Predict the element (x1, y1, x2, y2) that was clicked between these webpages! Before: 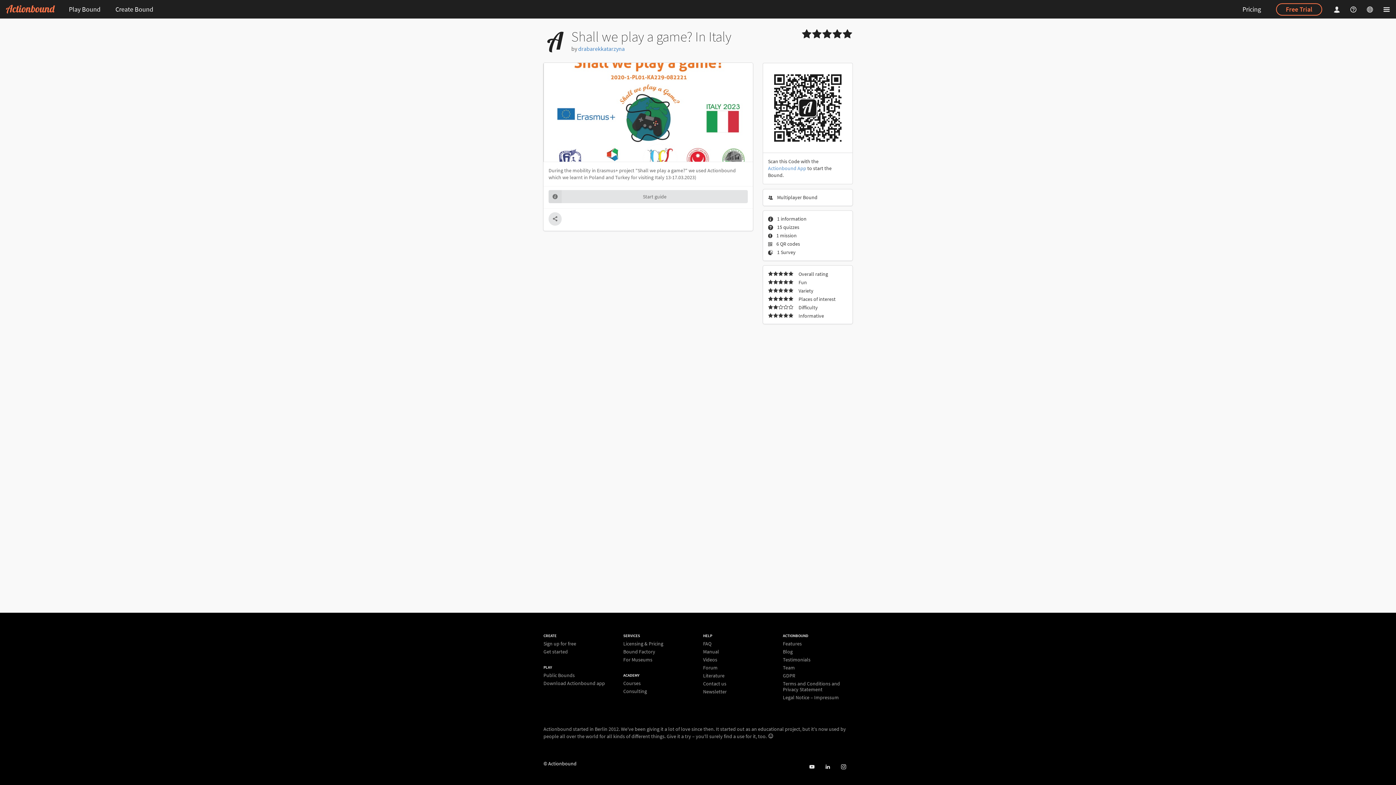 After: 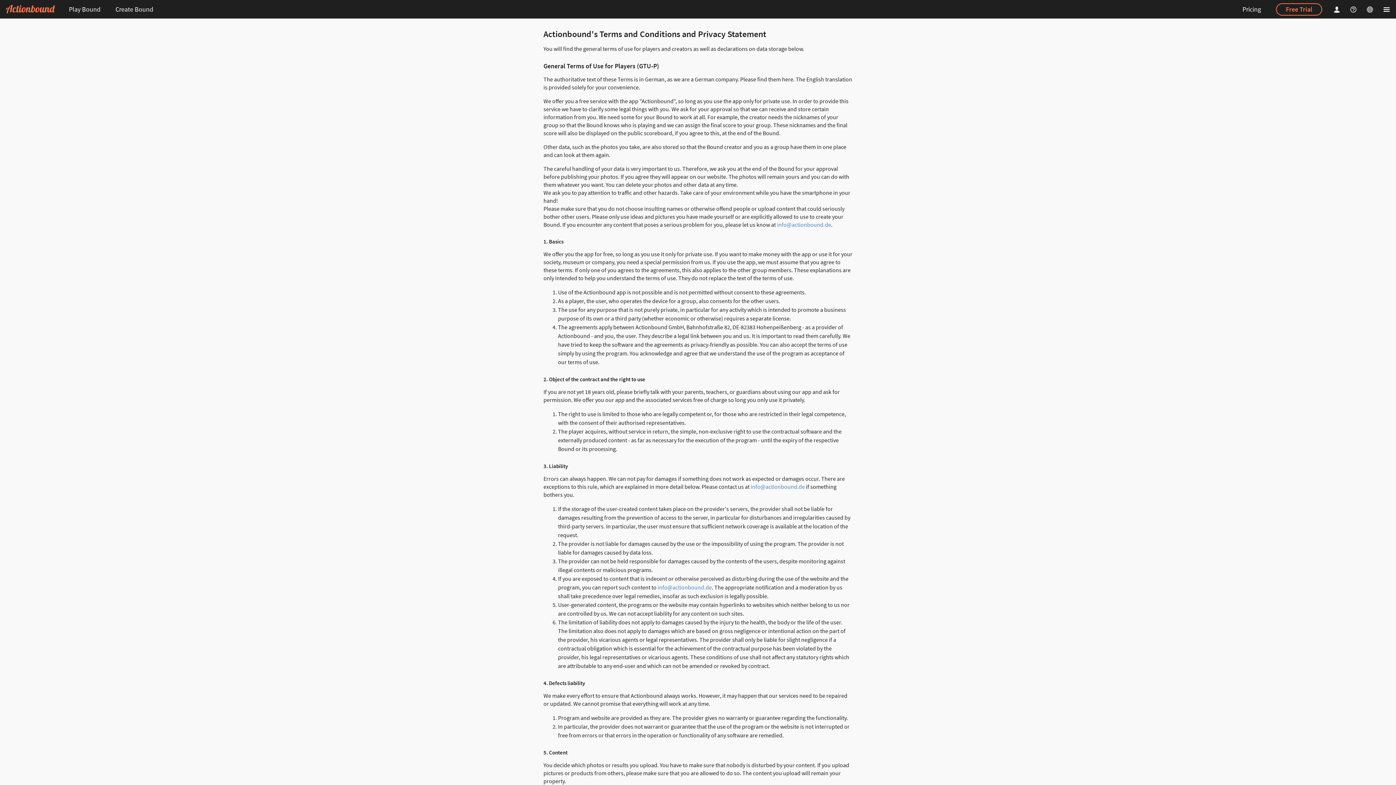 Action: label: Terms and Conditions and Privacy Statement bbox: (783, 680, 852, 693)